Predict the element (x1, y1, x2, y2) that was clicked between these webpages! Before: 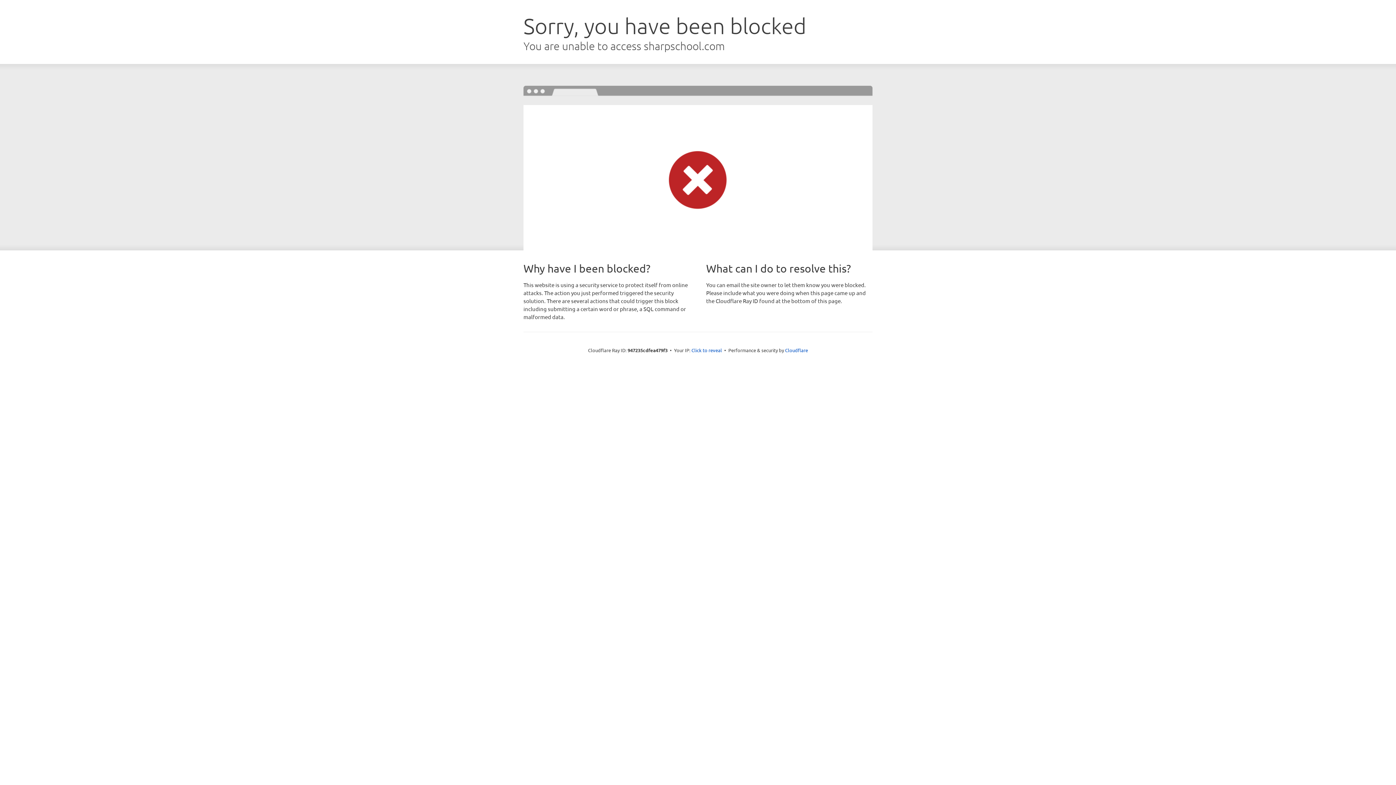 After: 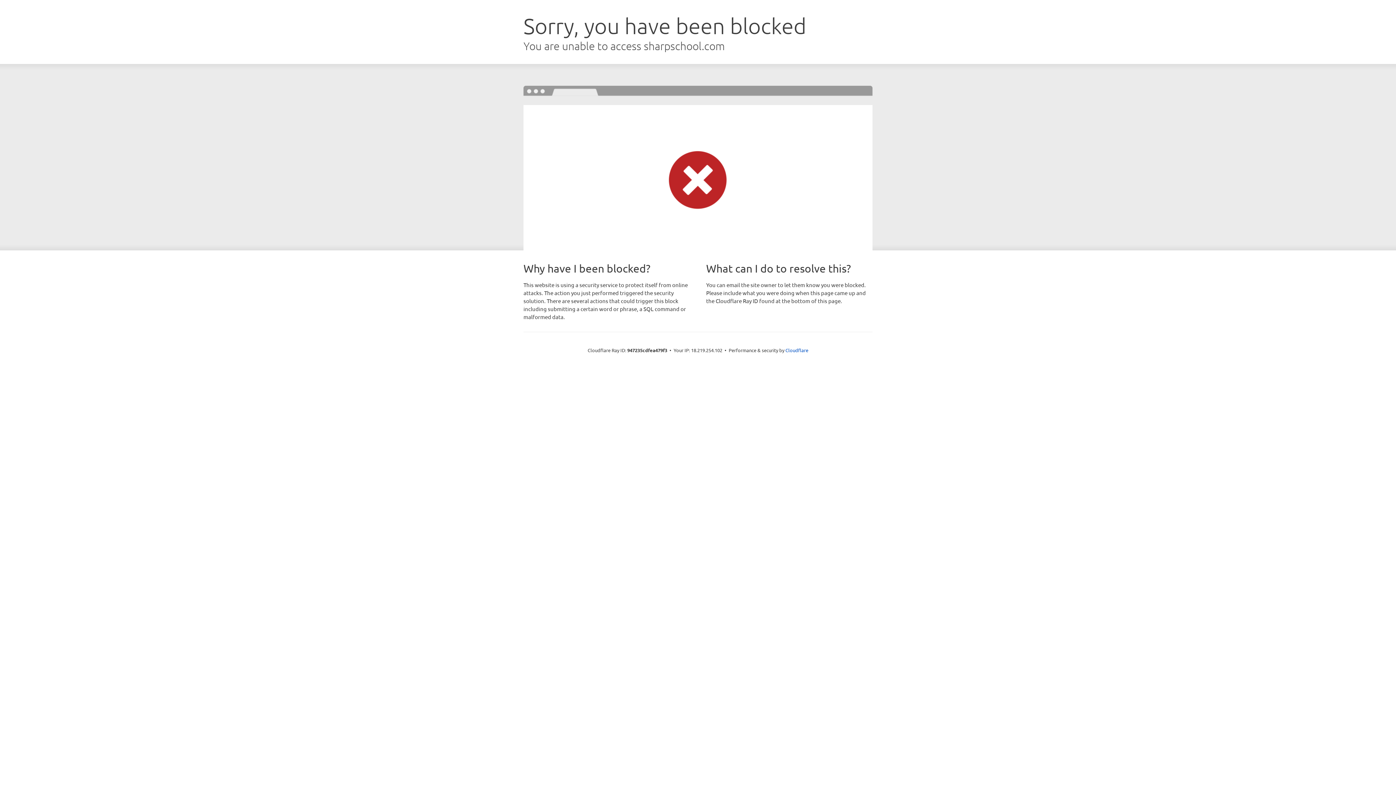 Action: bbox: (691, 346, 722, 353) label: Click to reveal